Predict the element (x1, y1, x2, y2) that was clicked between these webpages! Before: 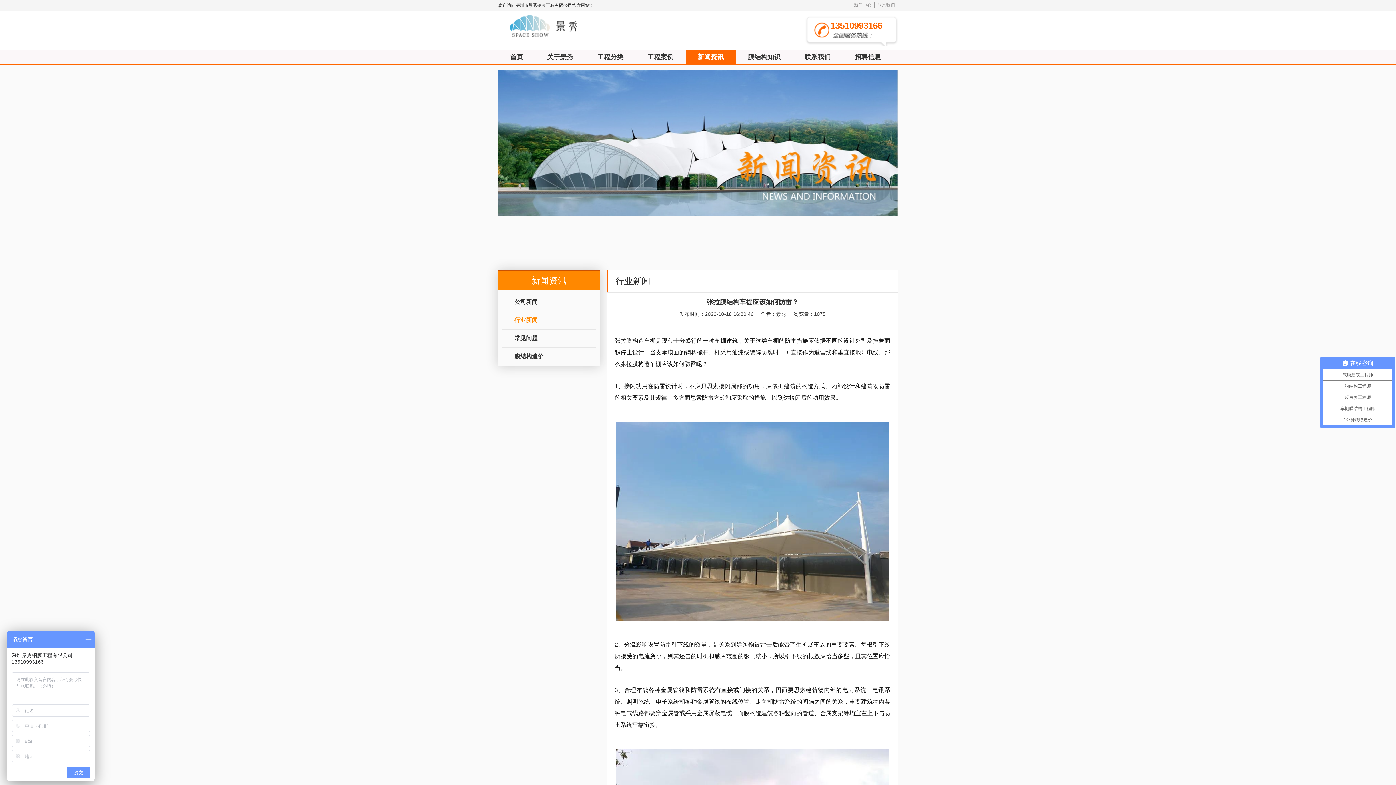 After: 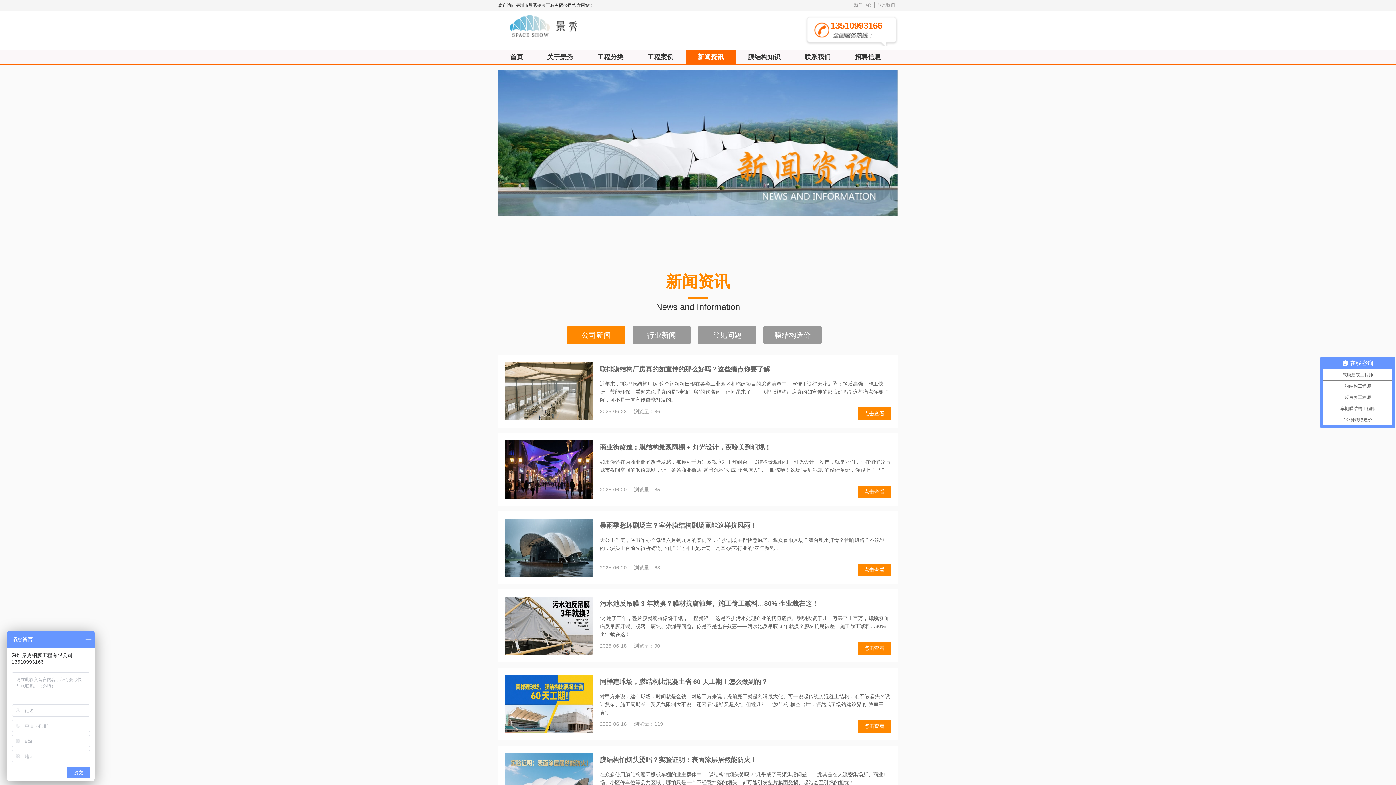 Action: label: 新闻资讯 bbox: (697, 53, 724, 60)